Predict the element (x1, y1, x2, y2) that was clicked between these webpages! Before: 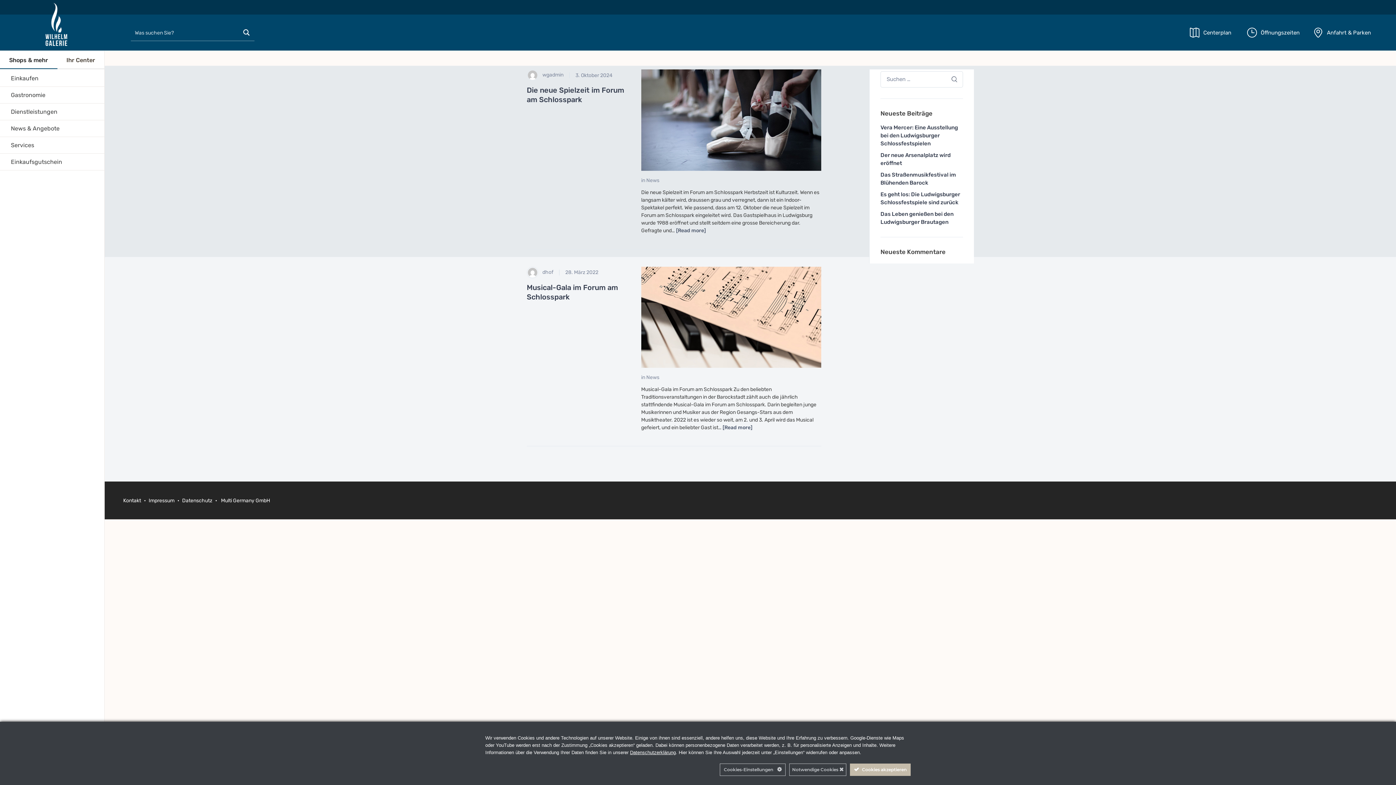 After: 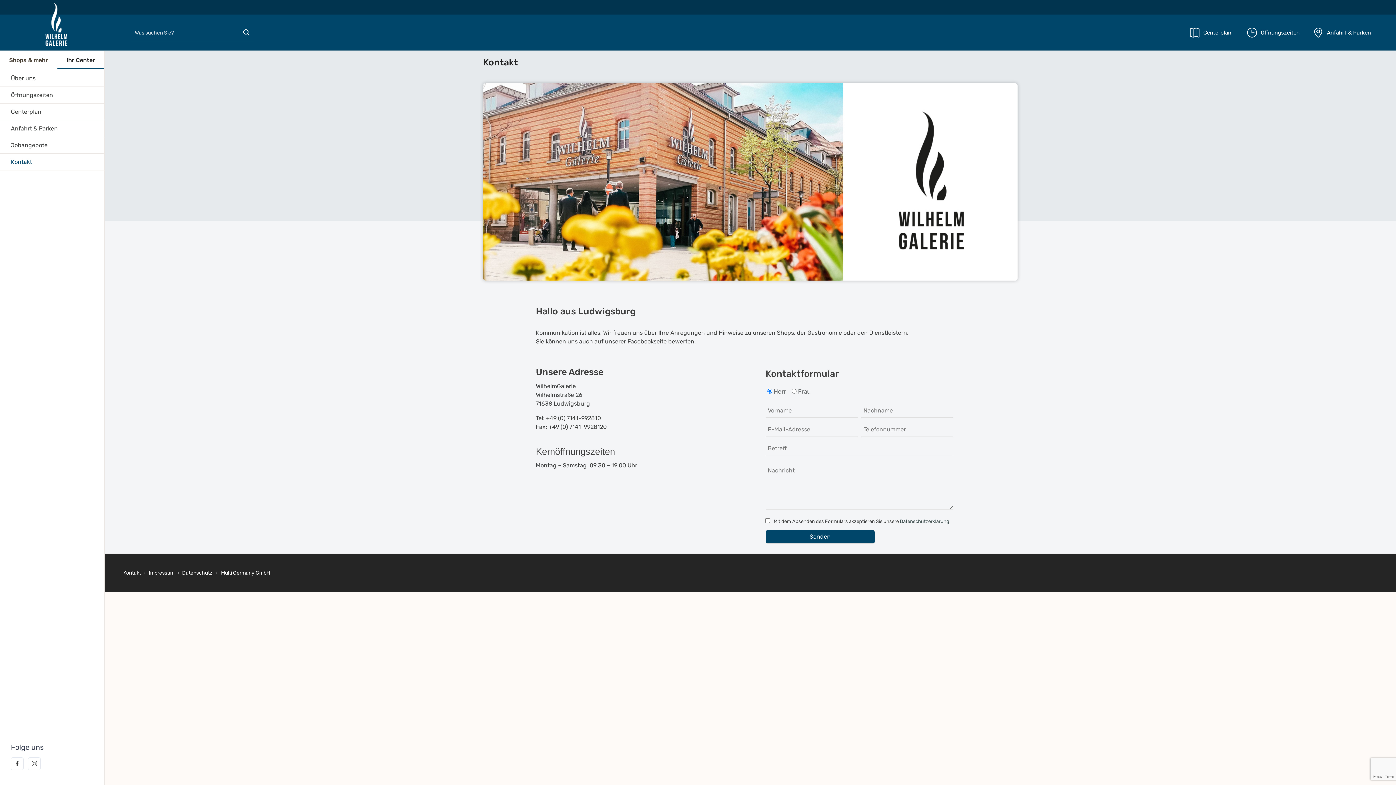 Action: label: Kontakt  bbox: (121, 497, 144, 504)